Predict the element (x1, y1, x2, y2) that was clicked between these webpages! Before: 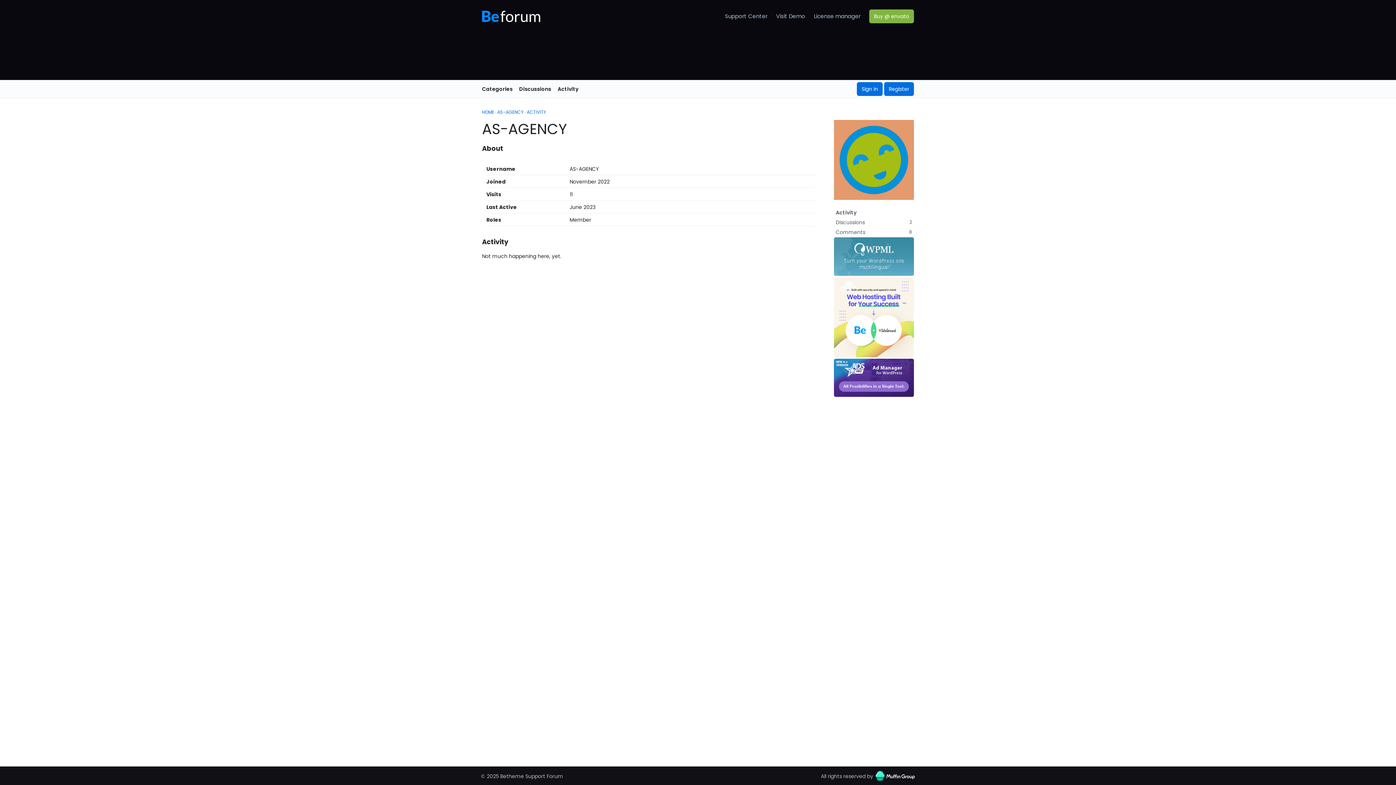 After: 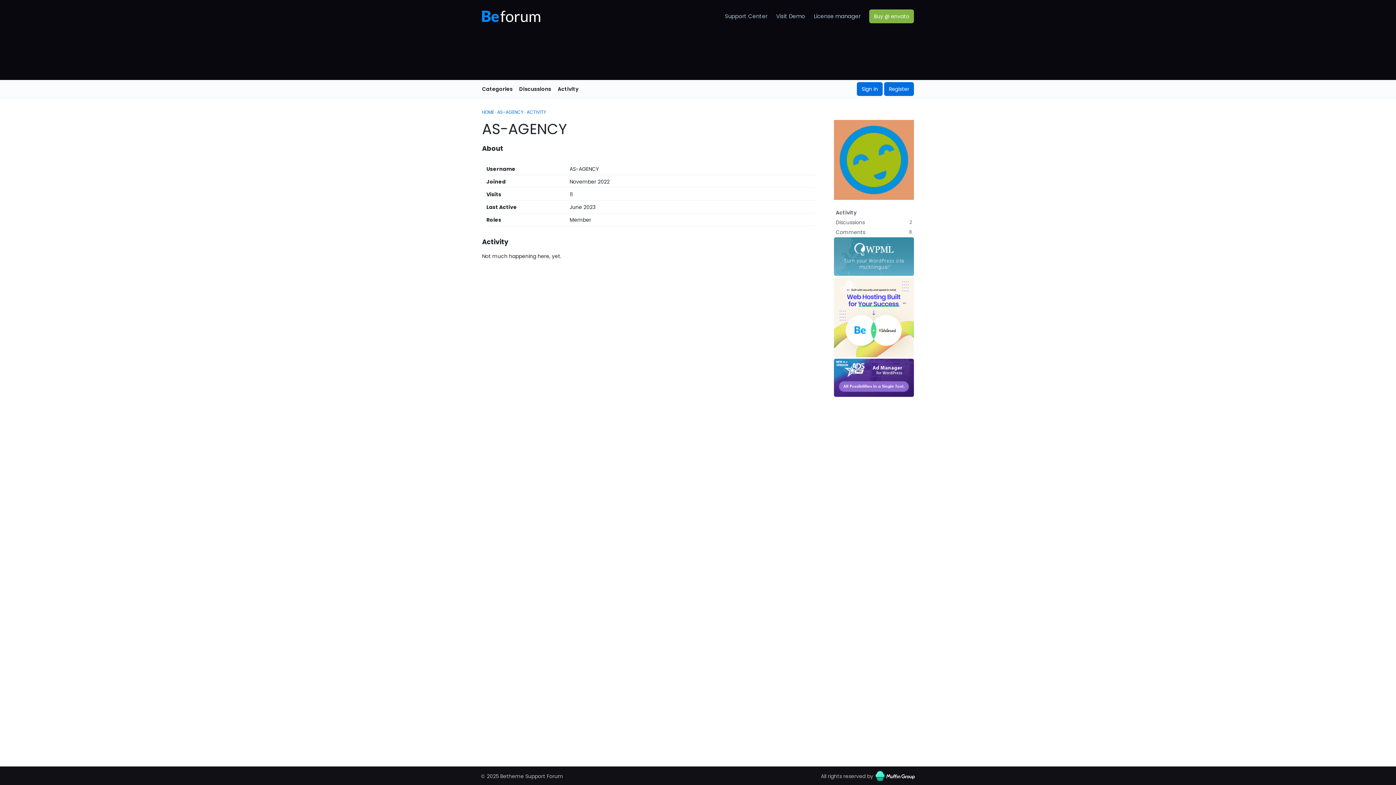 Action: bbox: (834, 391, 914, 399)